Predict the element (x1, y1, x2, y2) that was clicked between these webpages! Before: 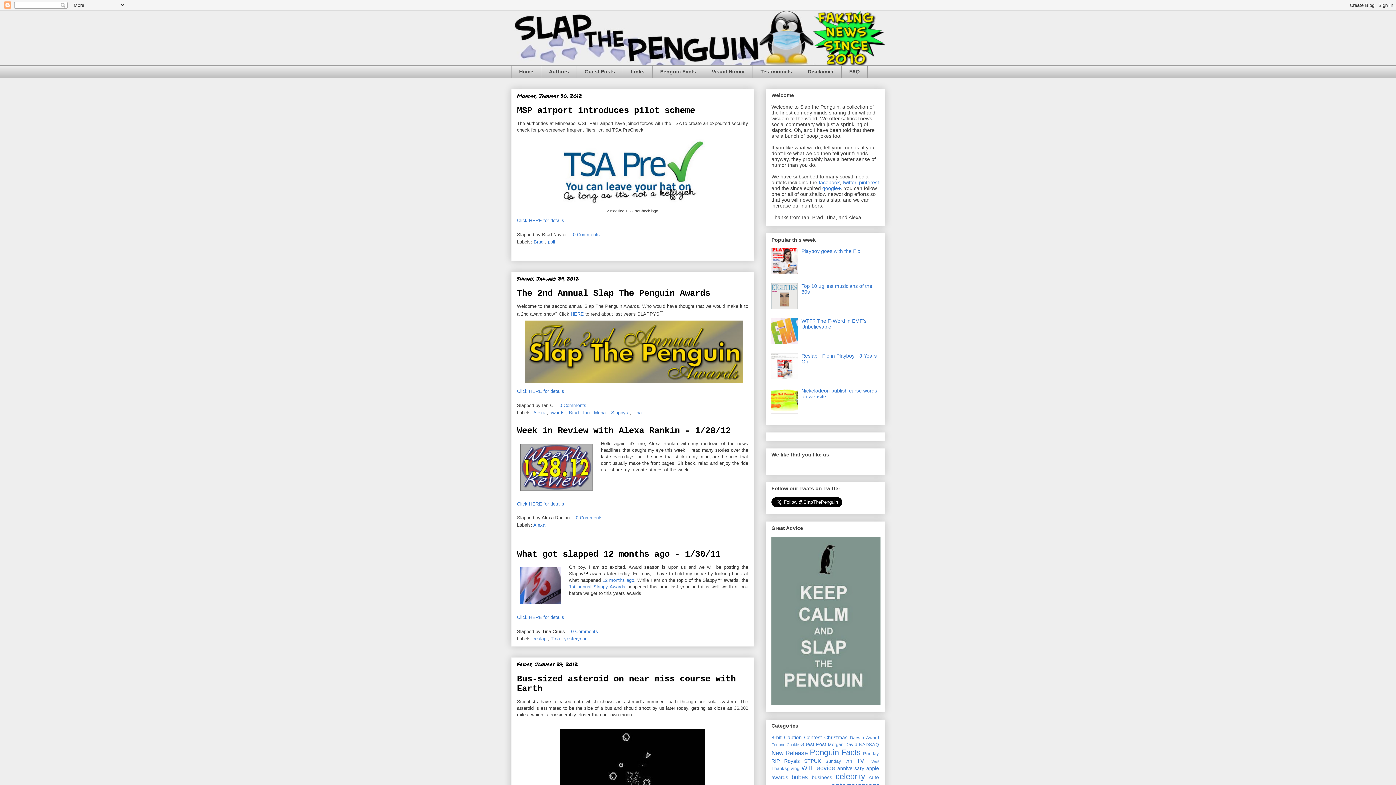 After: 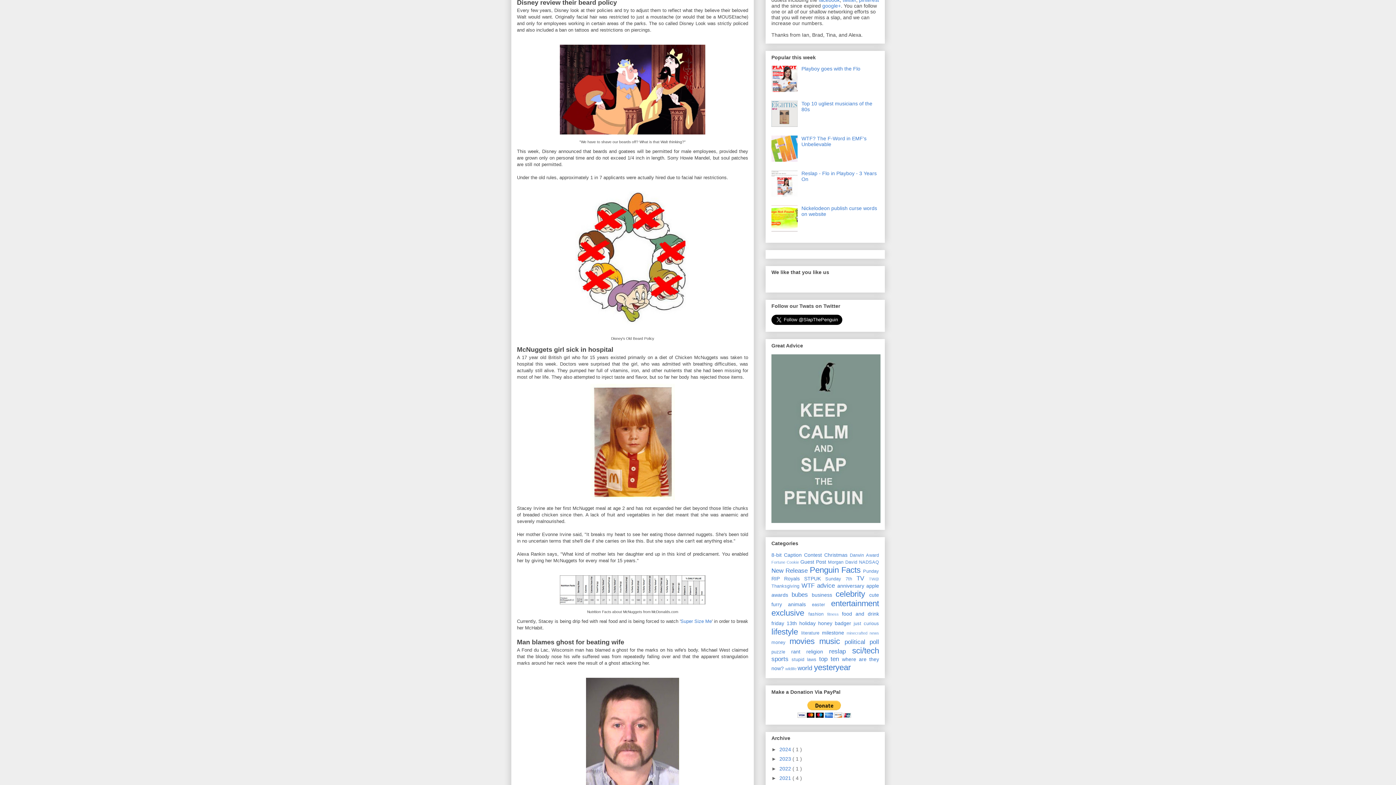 Action: bbox: (517, 501, 564, 506) label: Click HERE for details